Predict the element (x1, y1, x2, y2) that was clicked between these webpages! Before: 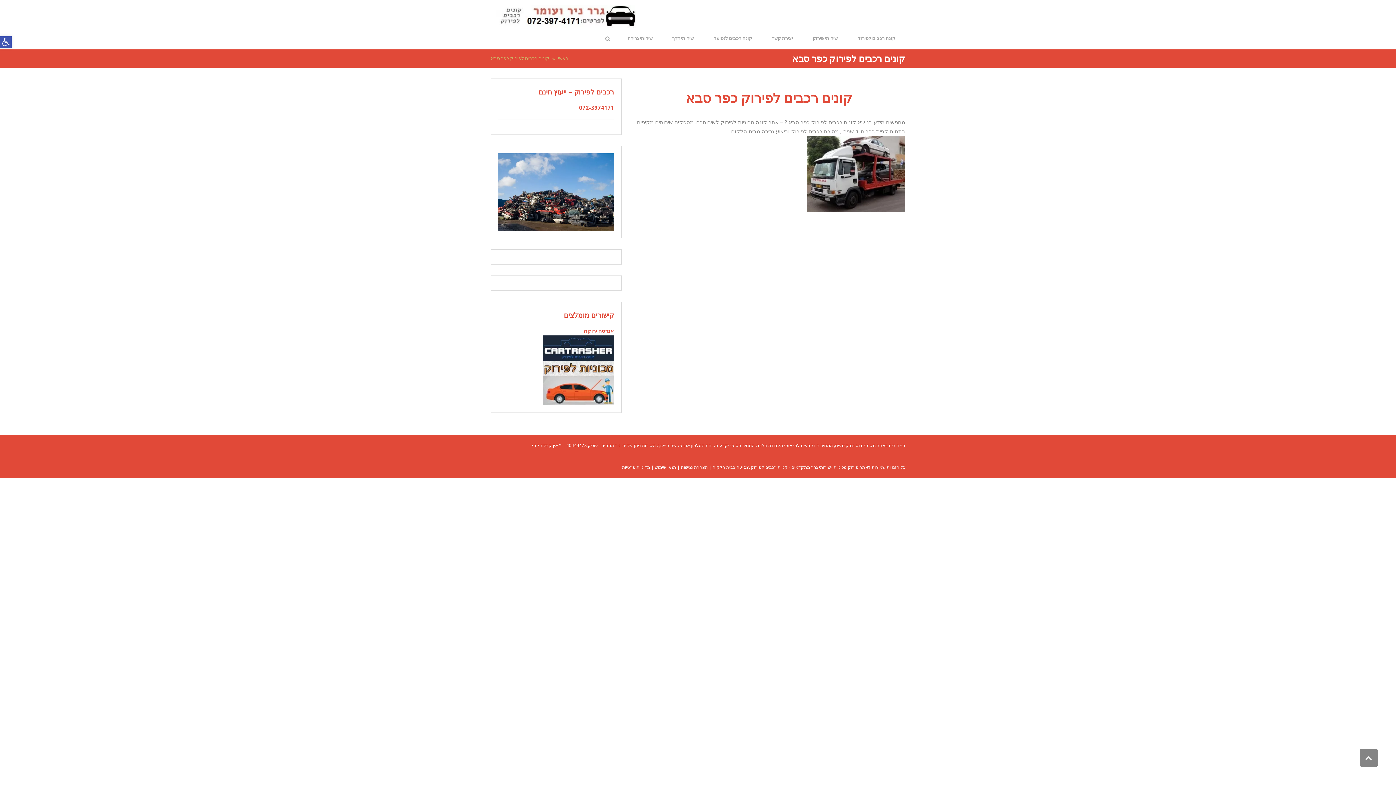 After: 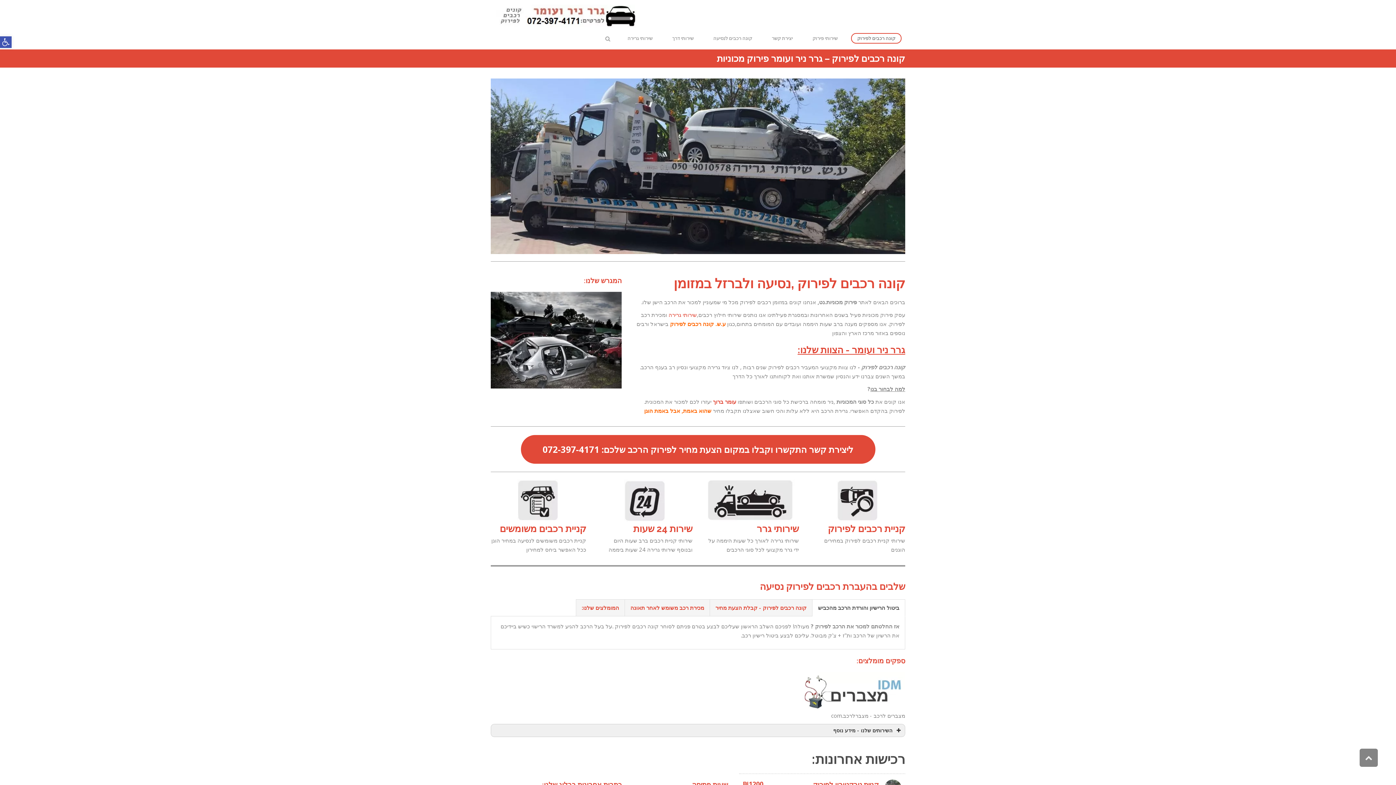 Action: label: פירוק מכוניות bbox: (833, 464, 858, 470)